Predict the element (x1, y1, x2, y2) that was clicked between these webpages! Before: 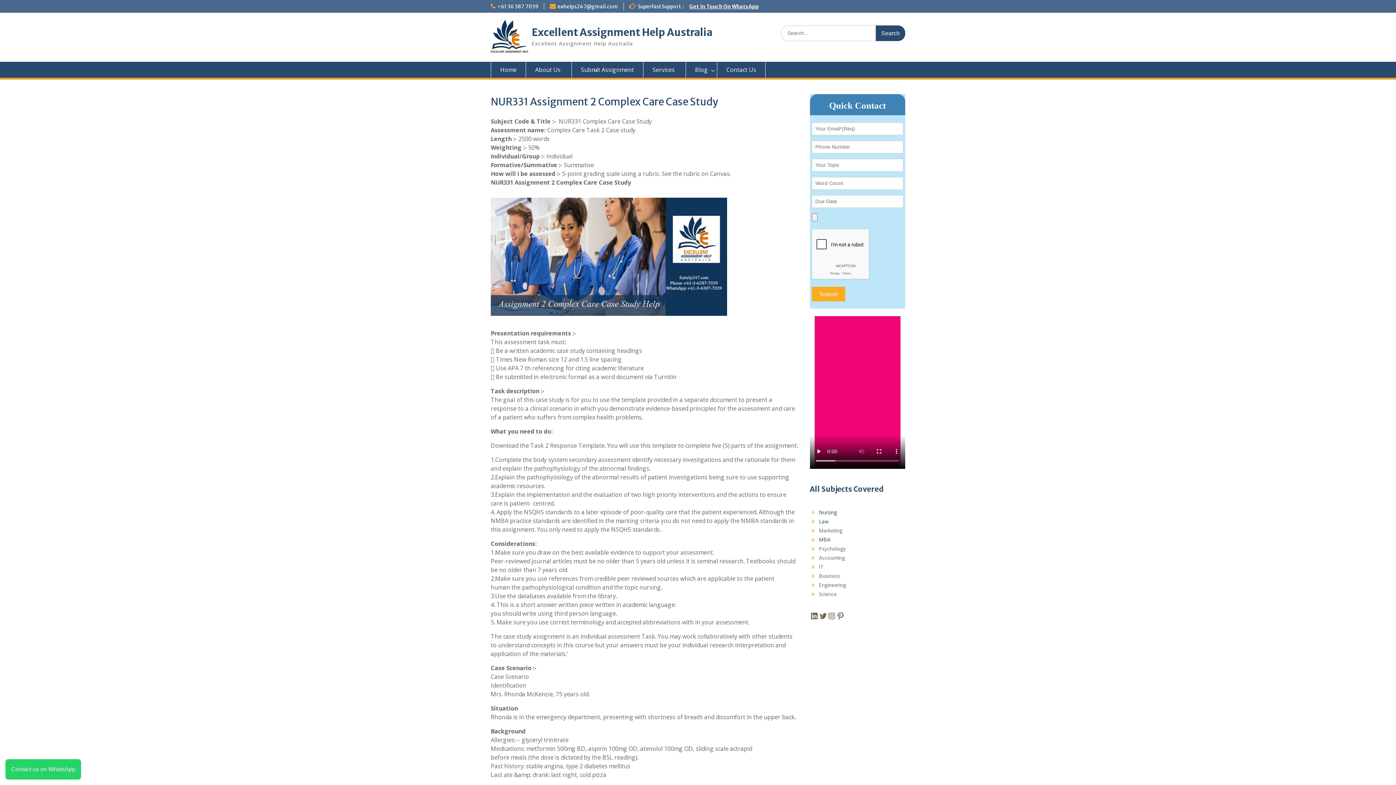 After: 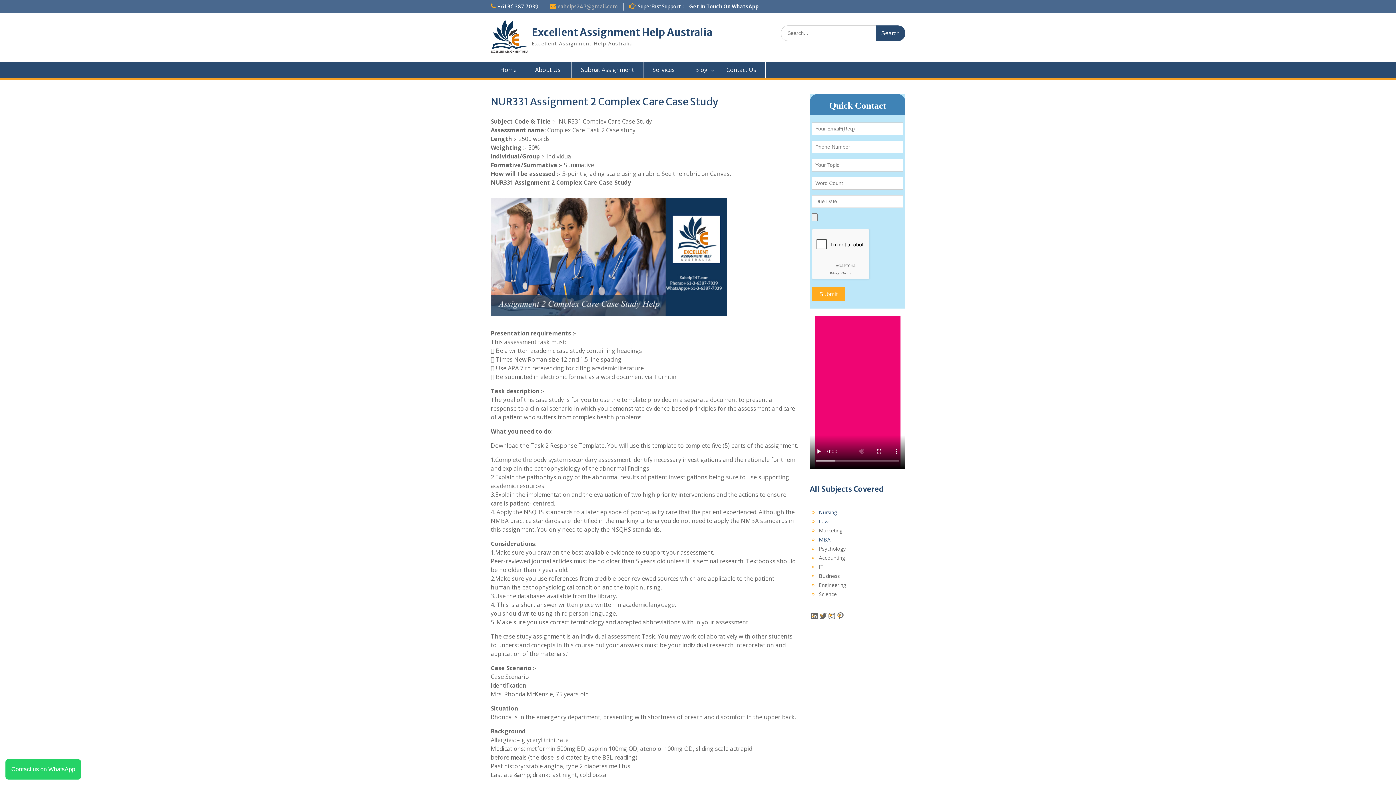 Action: label: eahelps247@gmail.com bbox: (557, 3, 618, 9)